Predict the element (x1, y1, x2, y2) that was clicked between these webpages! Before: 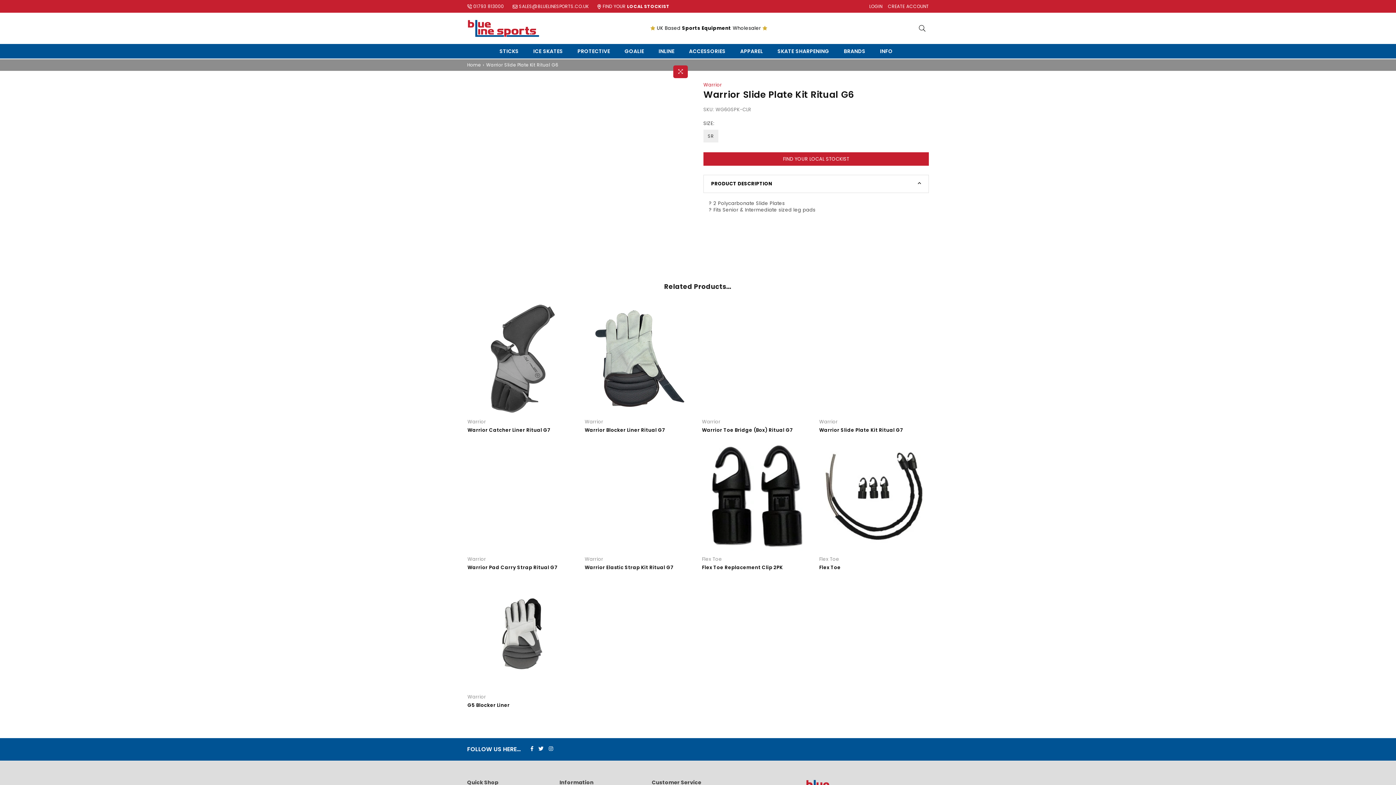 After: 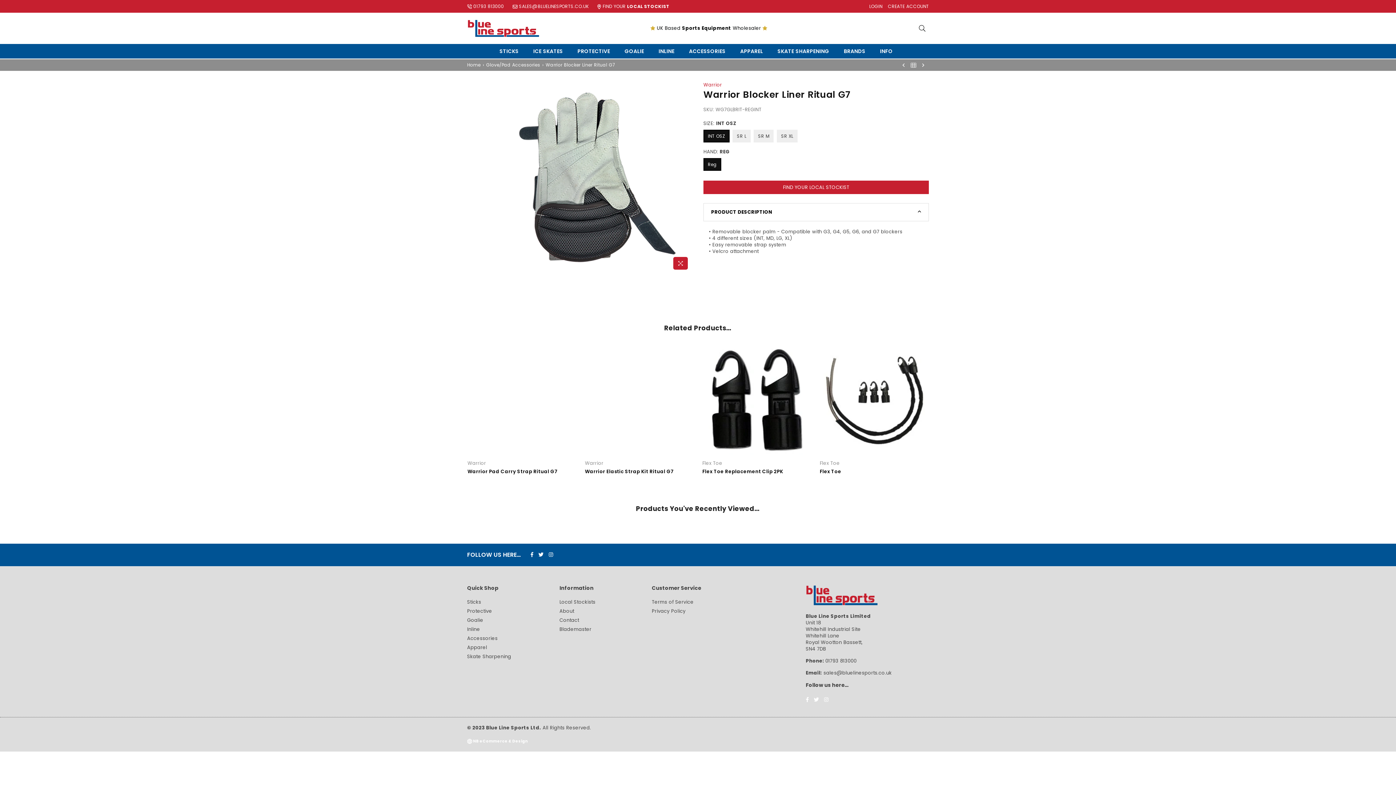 Action: bbox: (584, 304, 694, 413)